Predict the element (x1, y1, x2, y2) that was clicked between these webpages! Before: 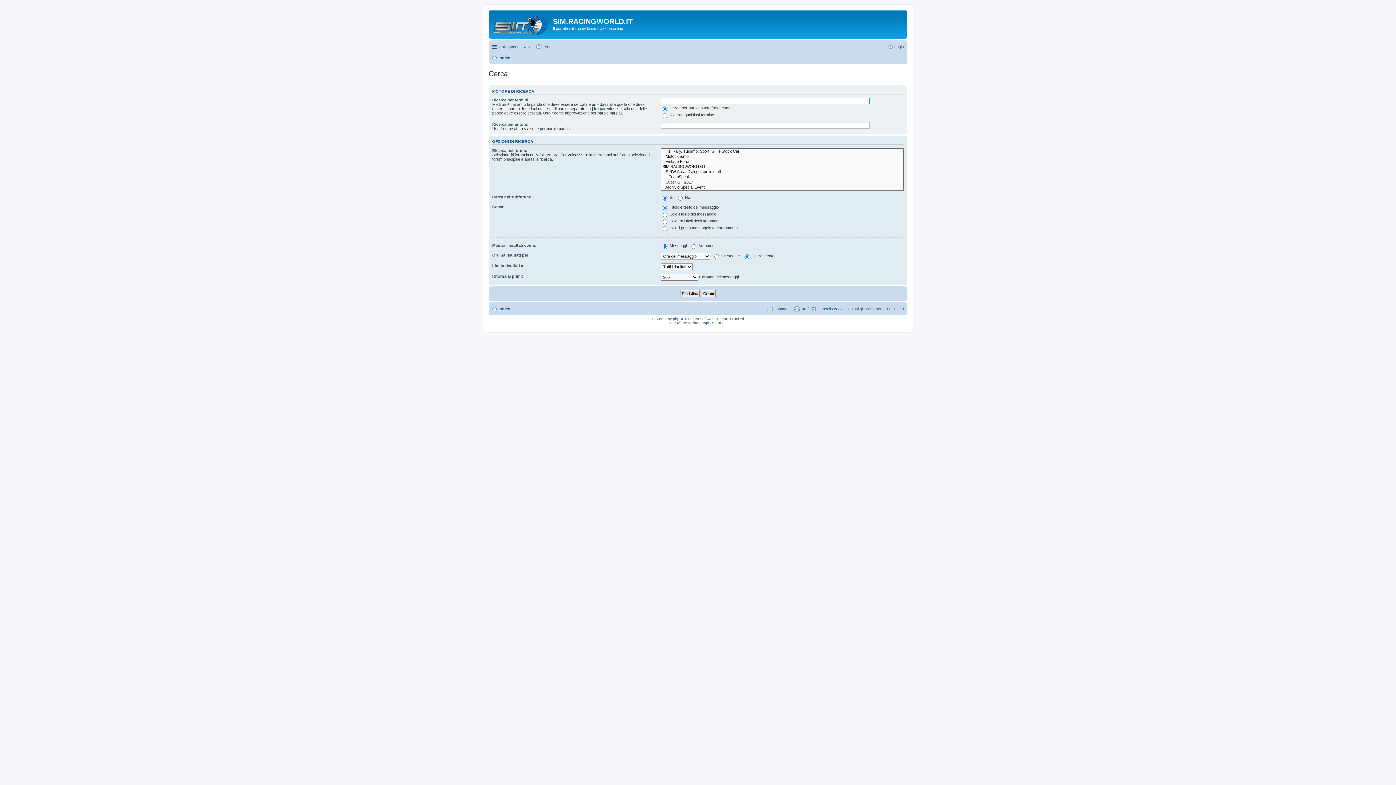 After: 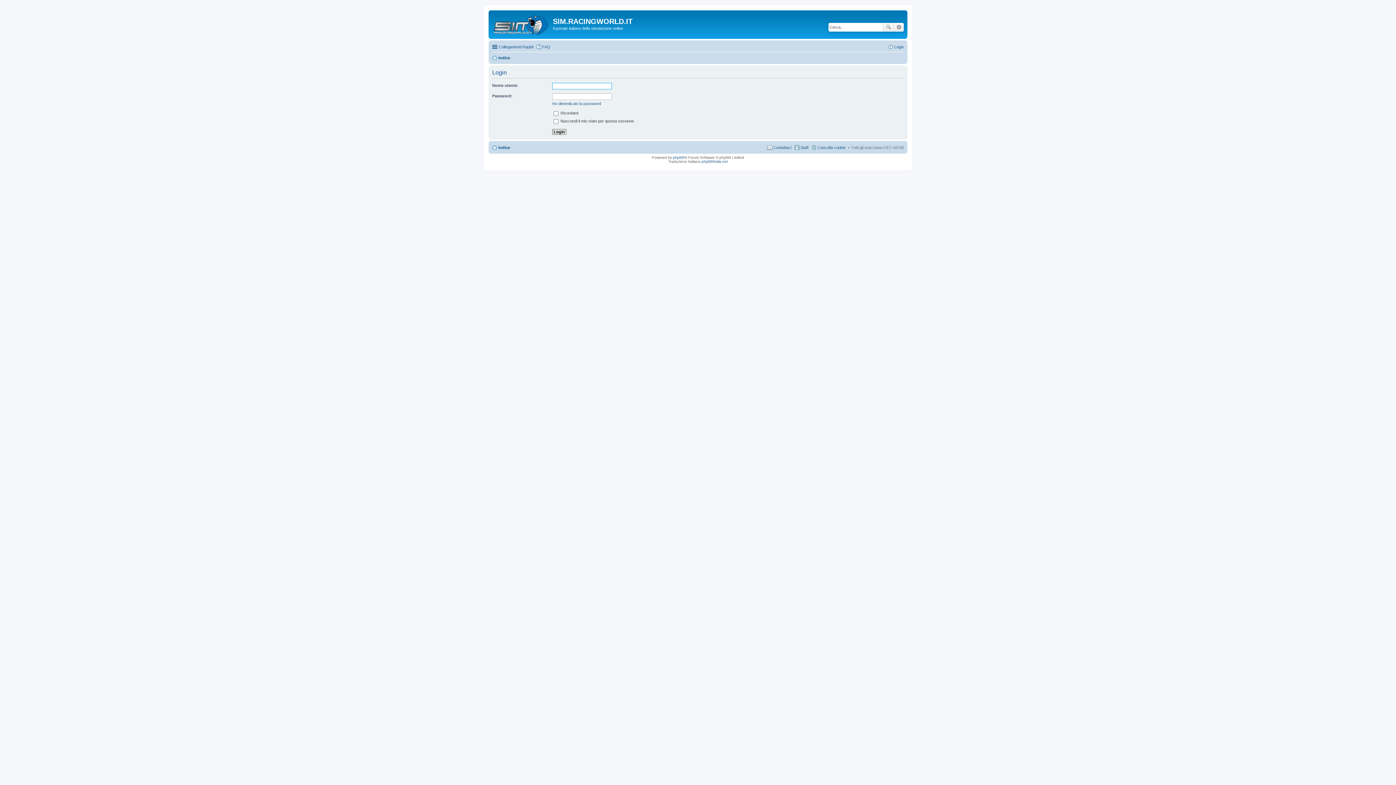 Action: label: Login bbox: (888, 42, 904, 51)